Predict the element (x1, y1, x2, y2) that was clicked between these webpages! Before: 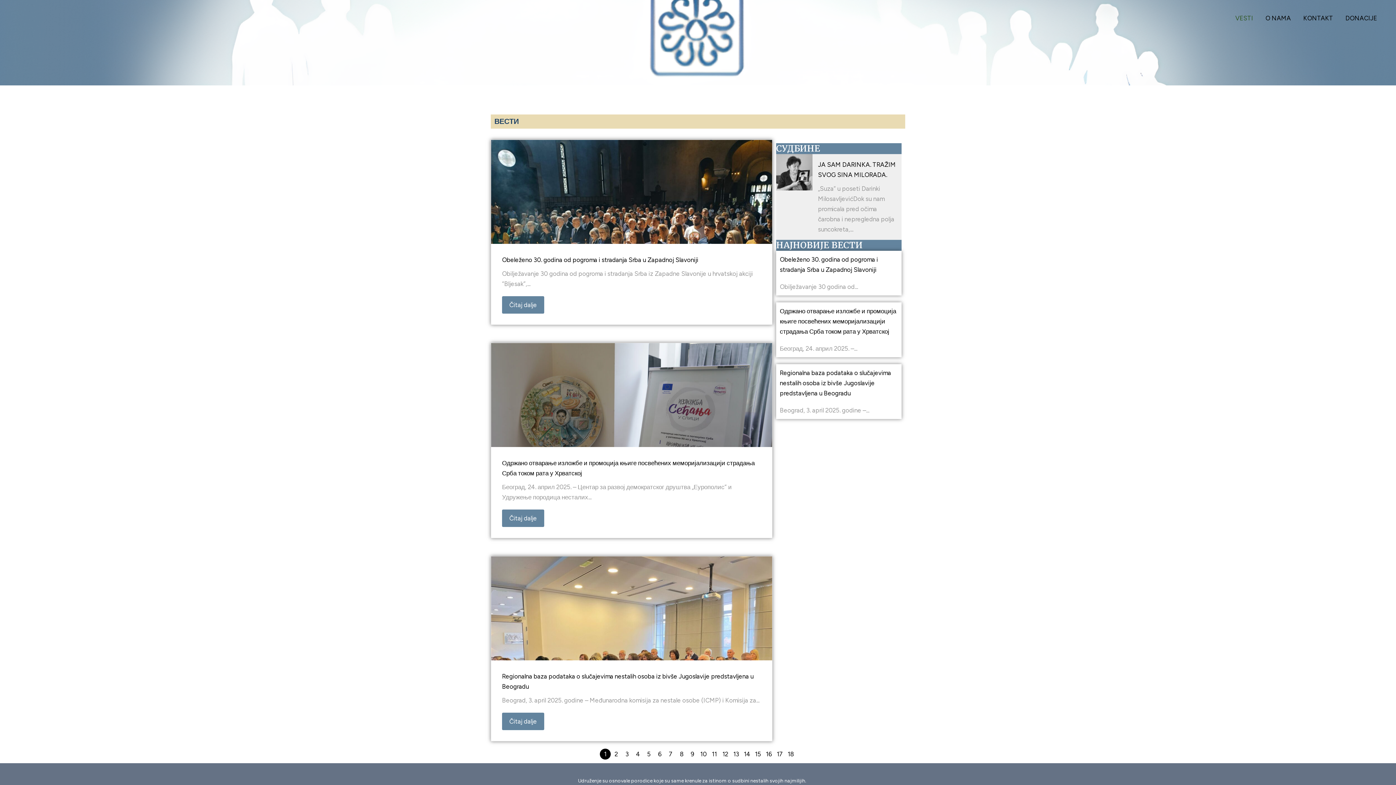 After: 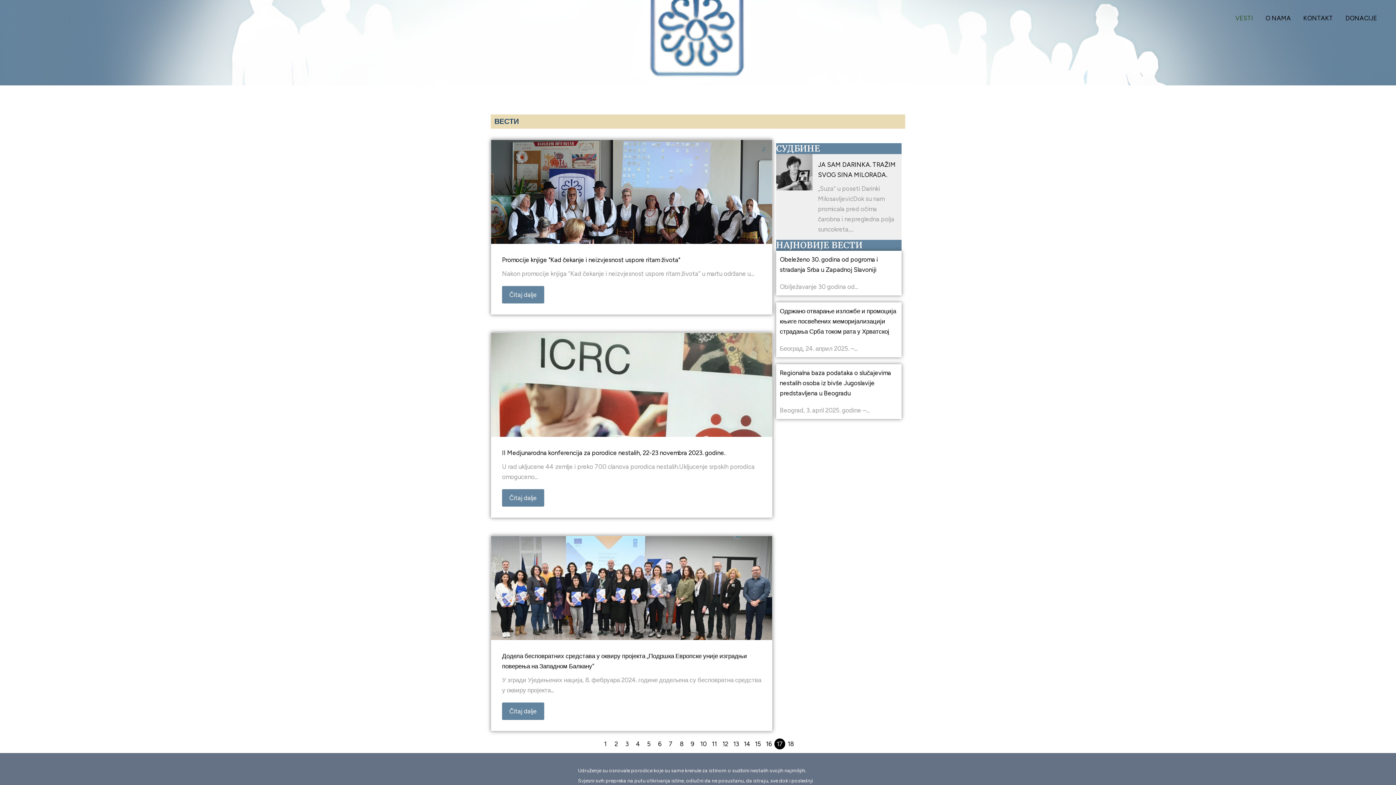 Action: bbox: (774, 749, 785, 760) label: 17